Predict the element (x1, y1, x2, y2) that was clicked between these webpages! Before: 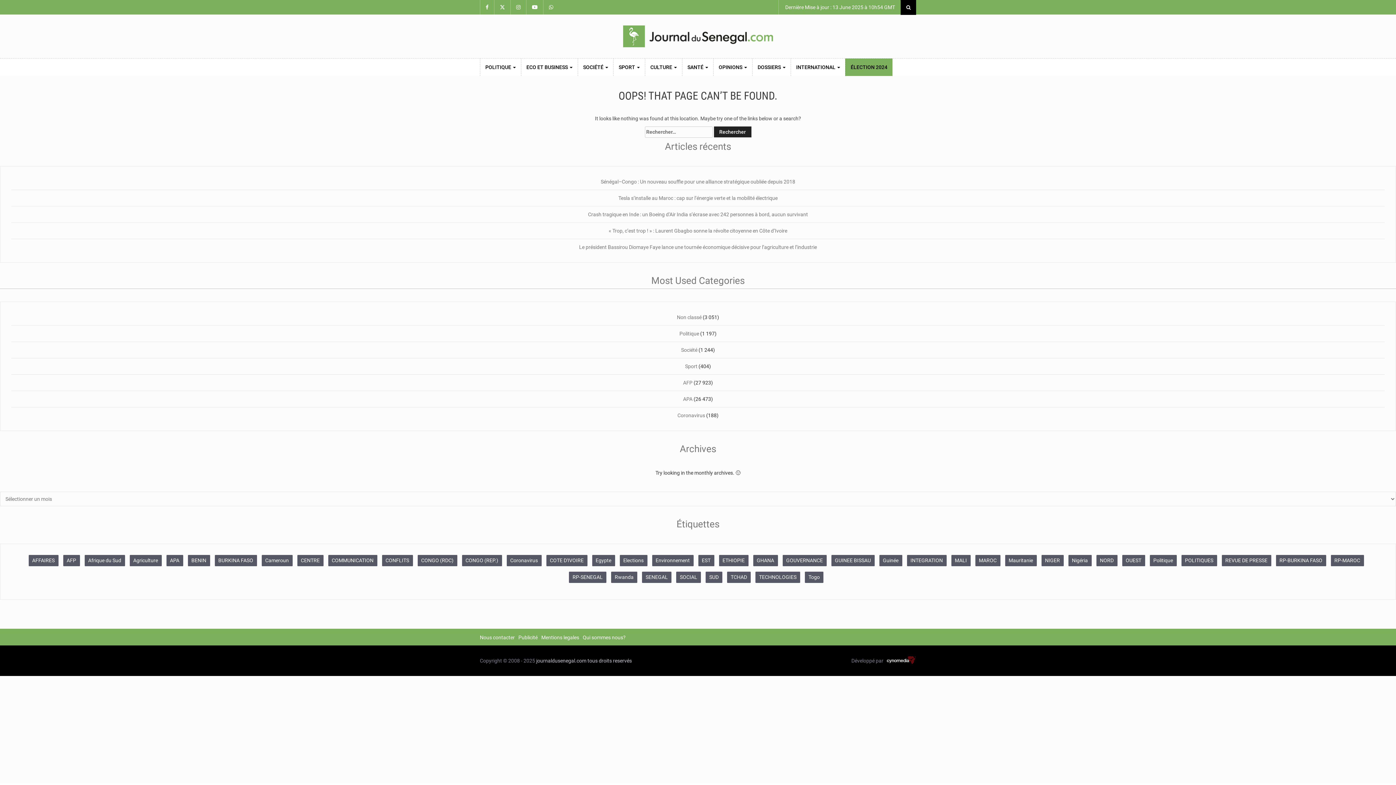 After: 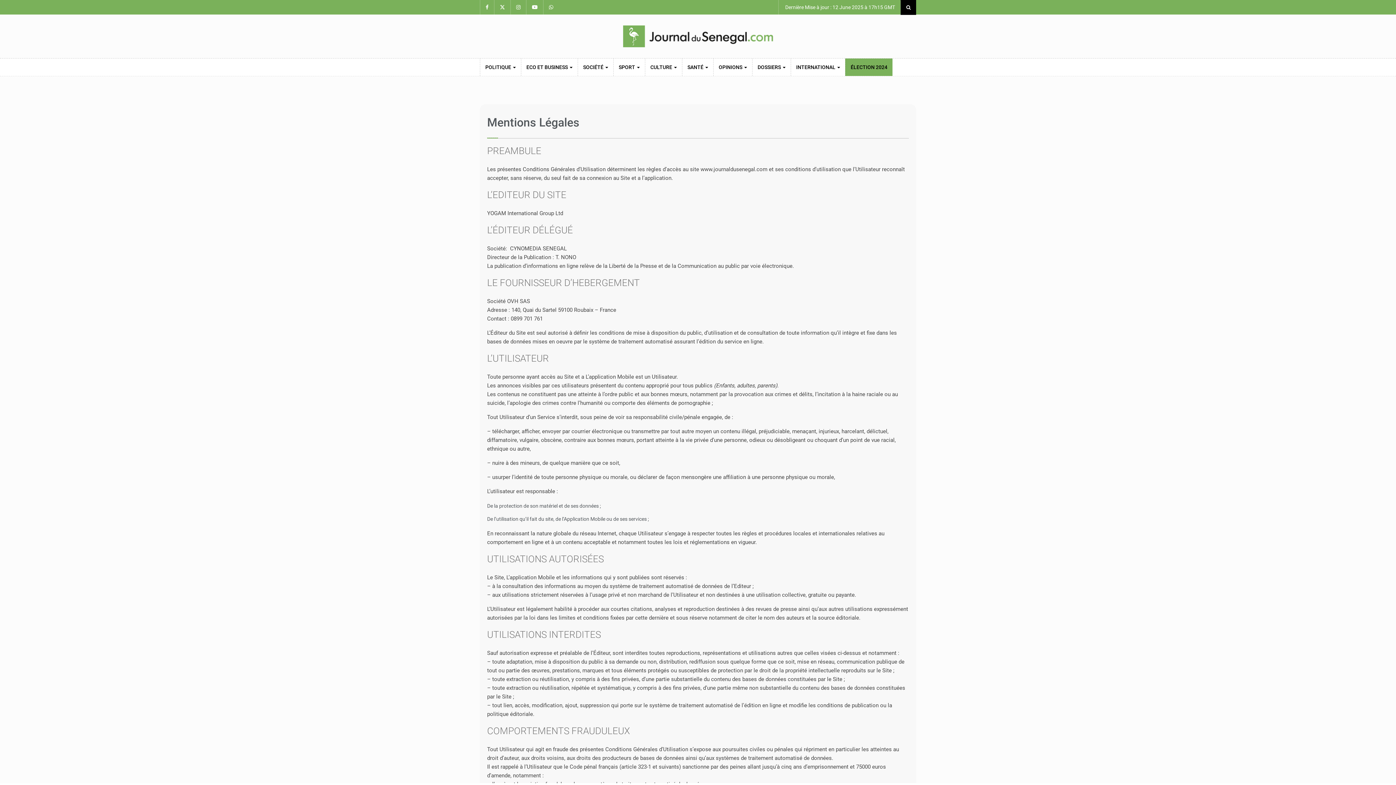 Action: bbox: (541, 634, 579, 640) label: Mentions legales